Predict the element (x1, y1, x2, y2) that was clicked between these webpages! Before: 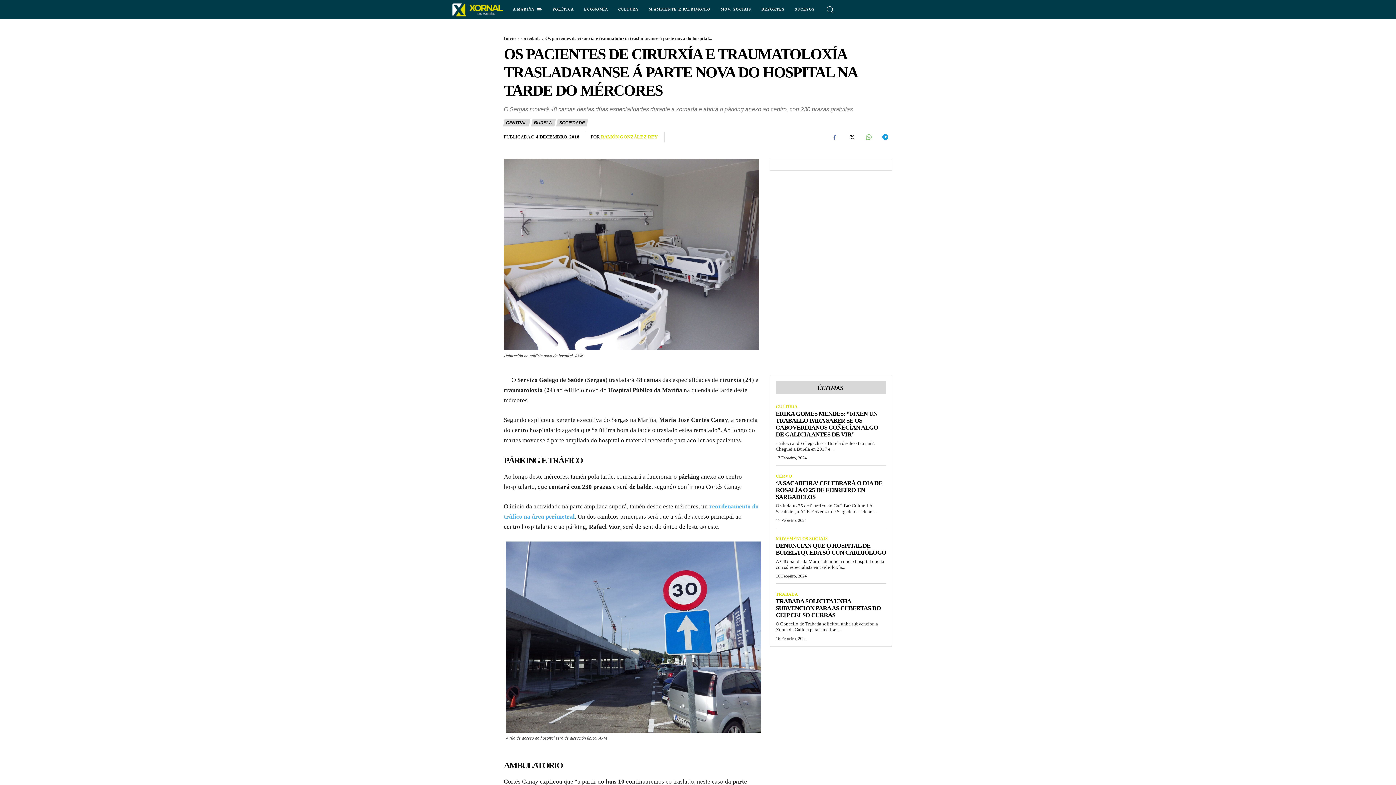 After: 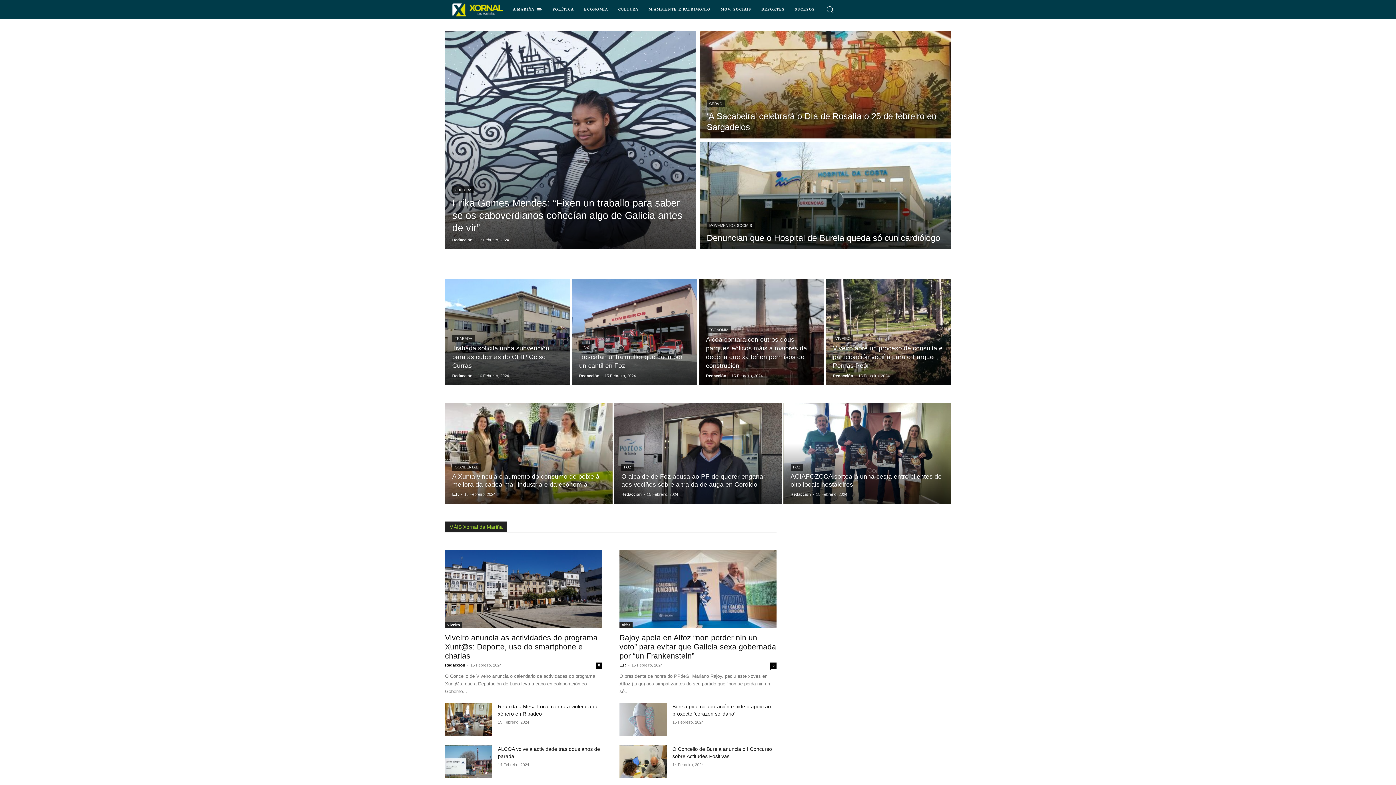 Action: label: Inicio bbox: (504, 35, 516, 41)